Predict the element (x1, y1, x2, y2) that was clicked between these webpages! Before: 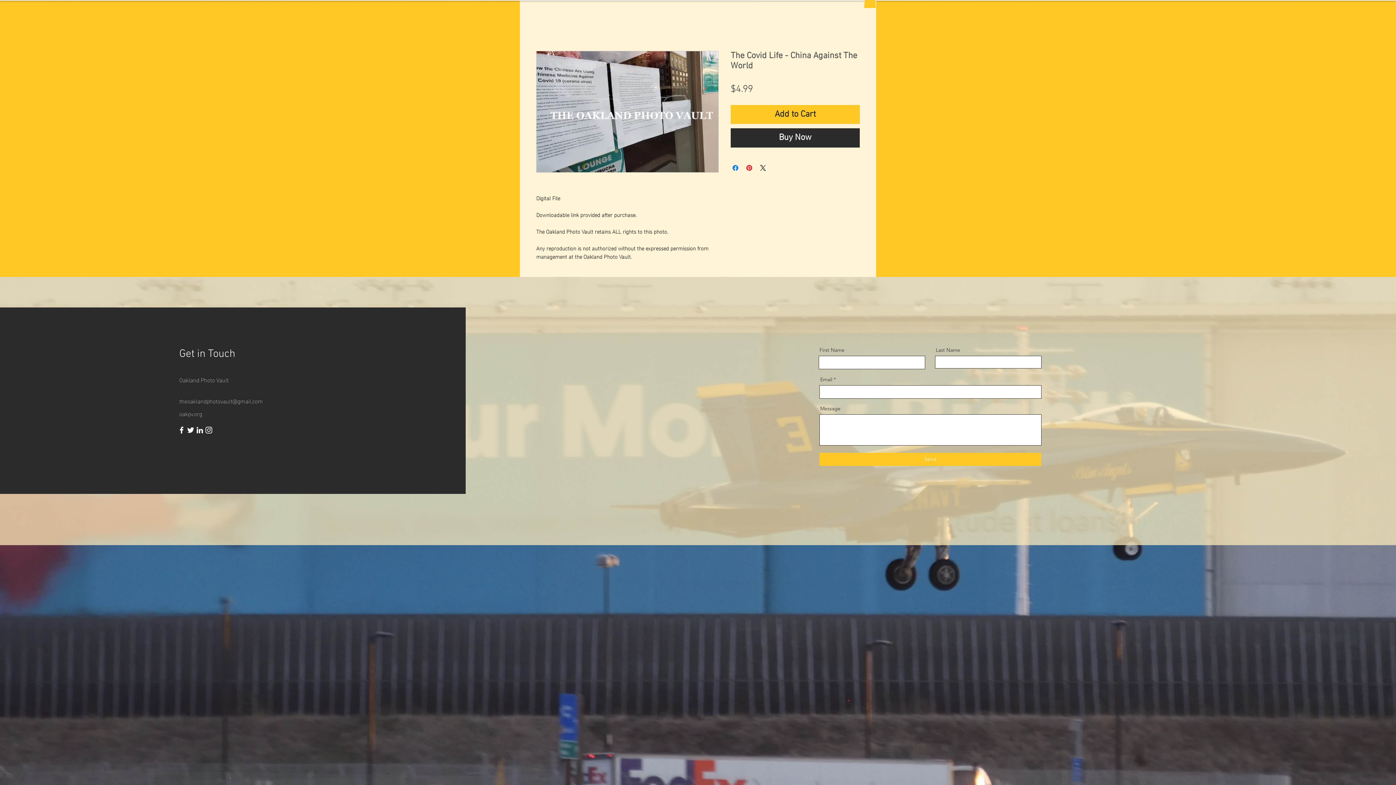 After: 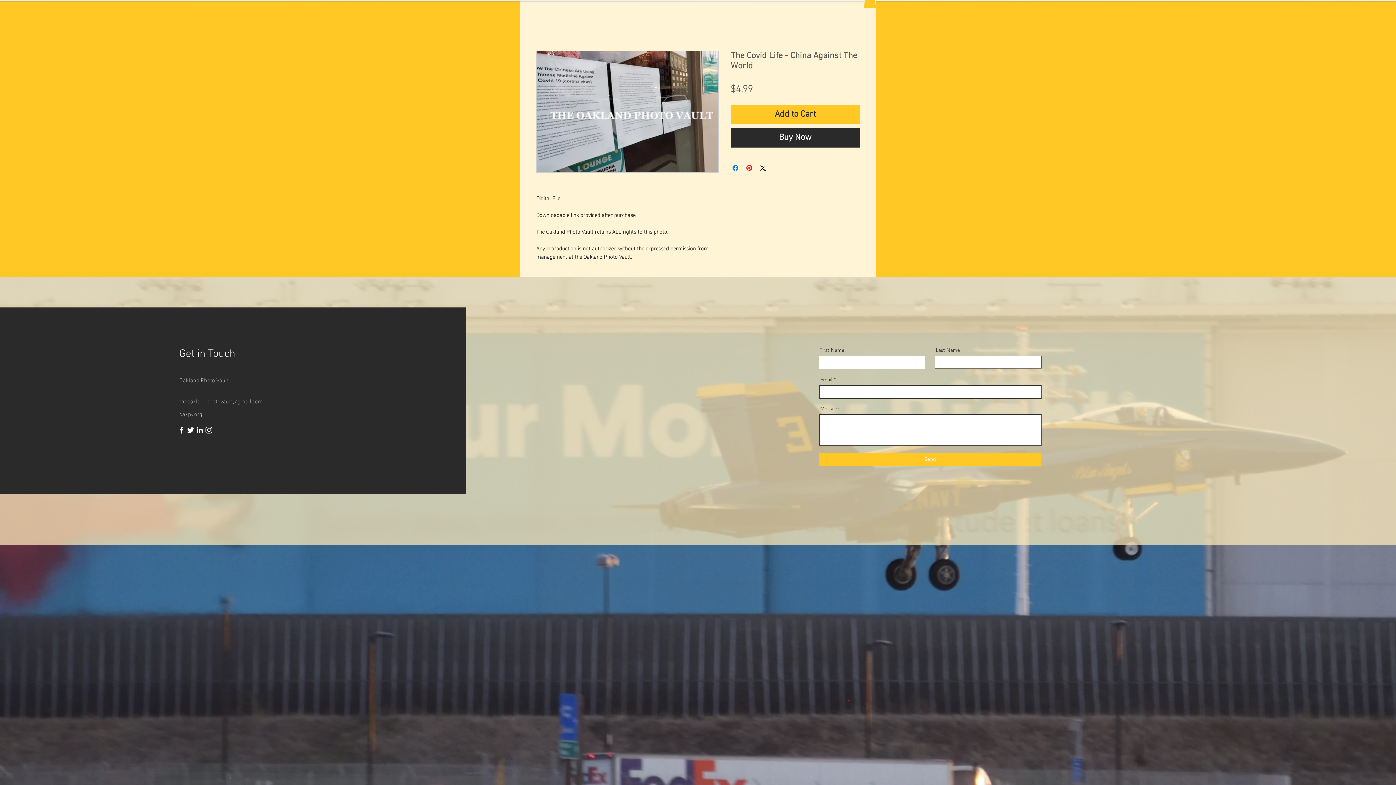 Action: label: Buy Now bbox: (730, 128, 860, 147)